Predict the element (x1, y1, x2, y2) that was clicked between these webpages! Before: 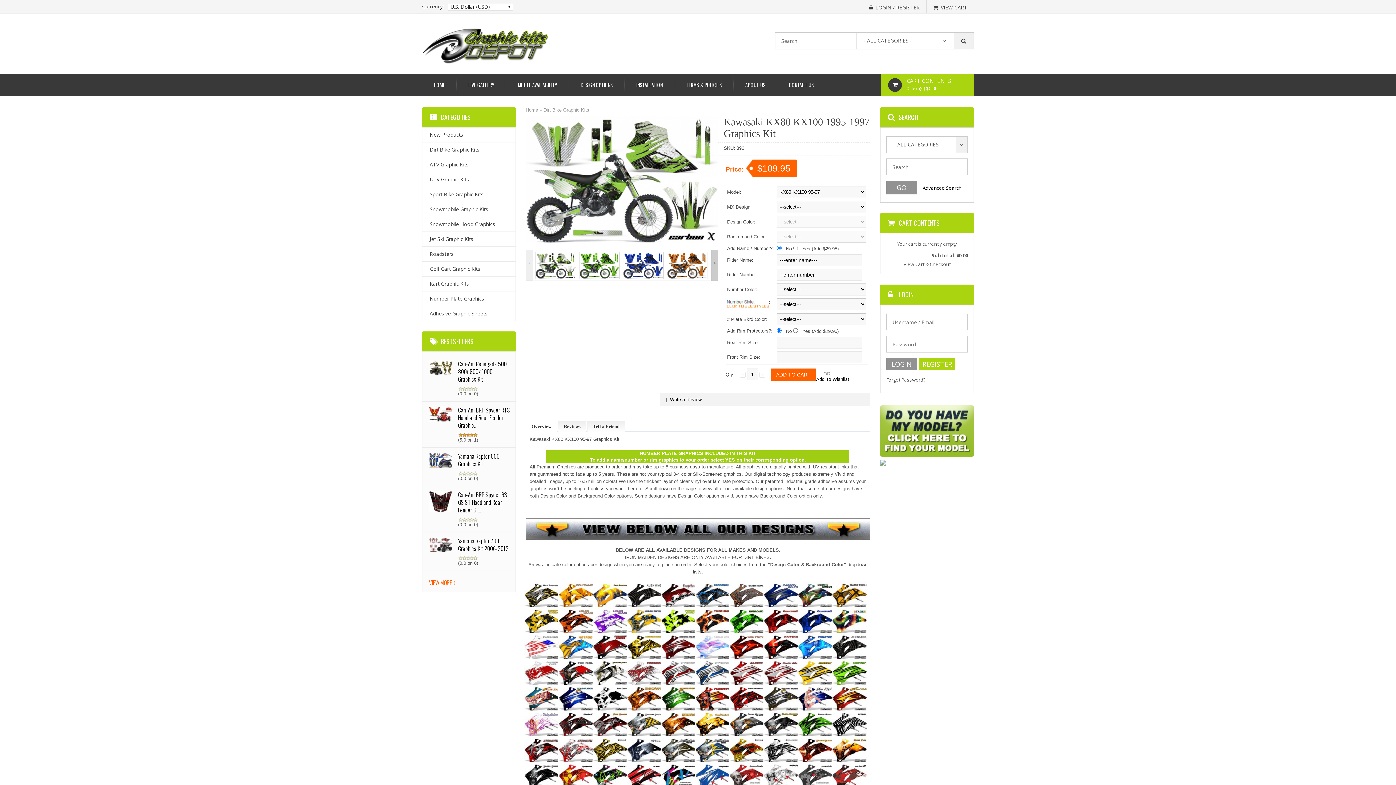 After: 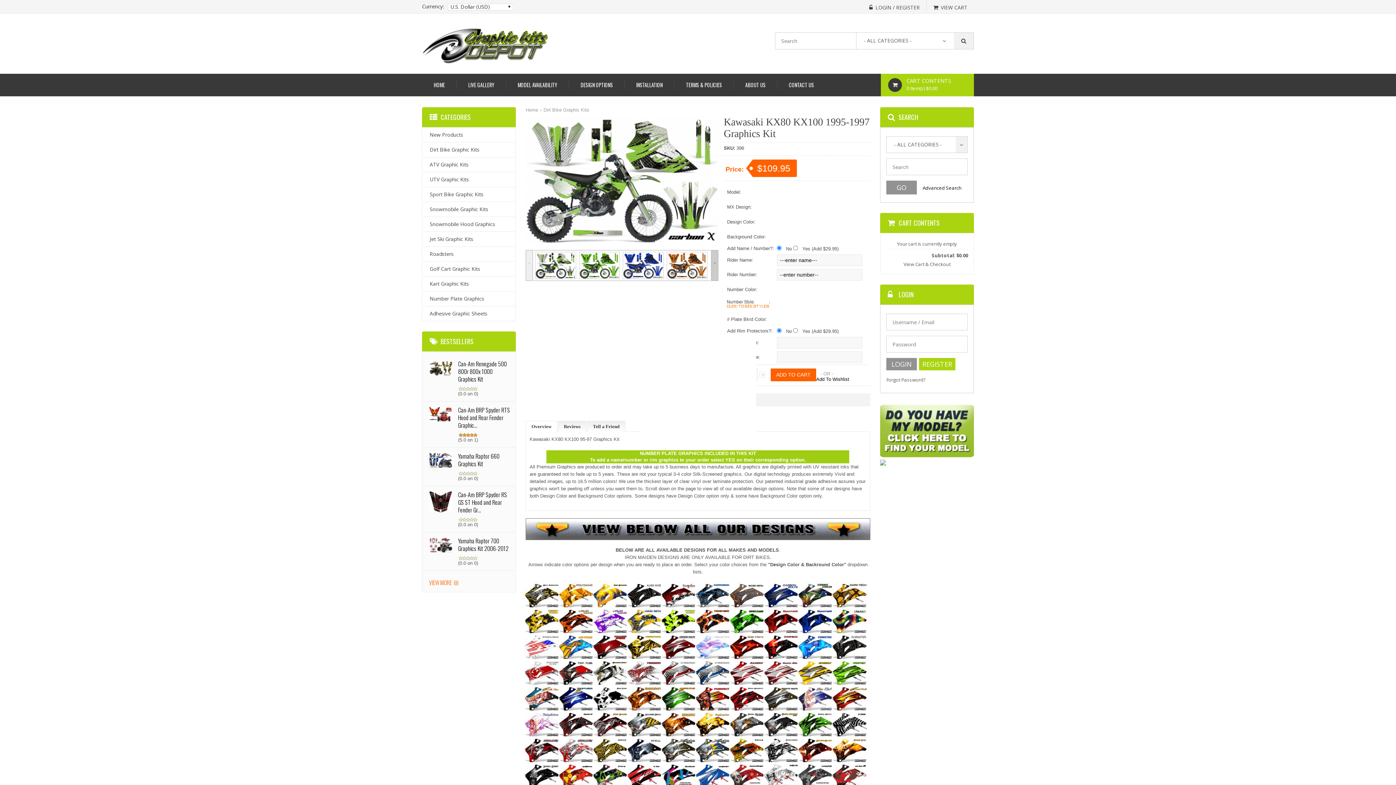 Action: bbox: (797, 685, 833, 713)